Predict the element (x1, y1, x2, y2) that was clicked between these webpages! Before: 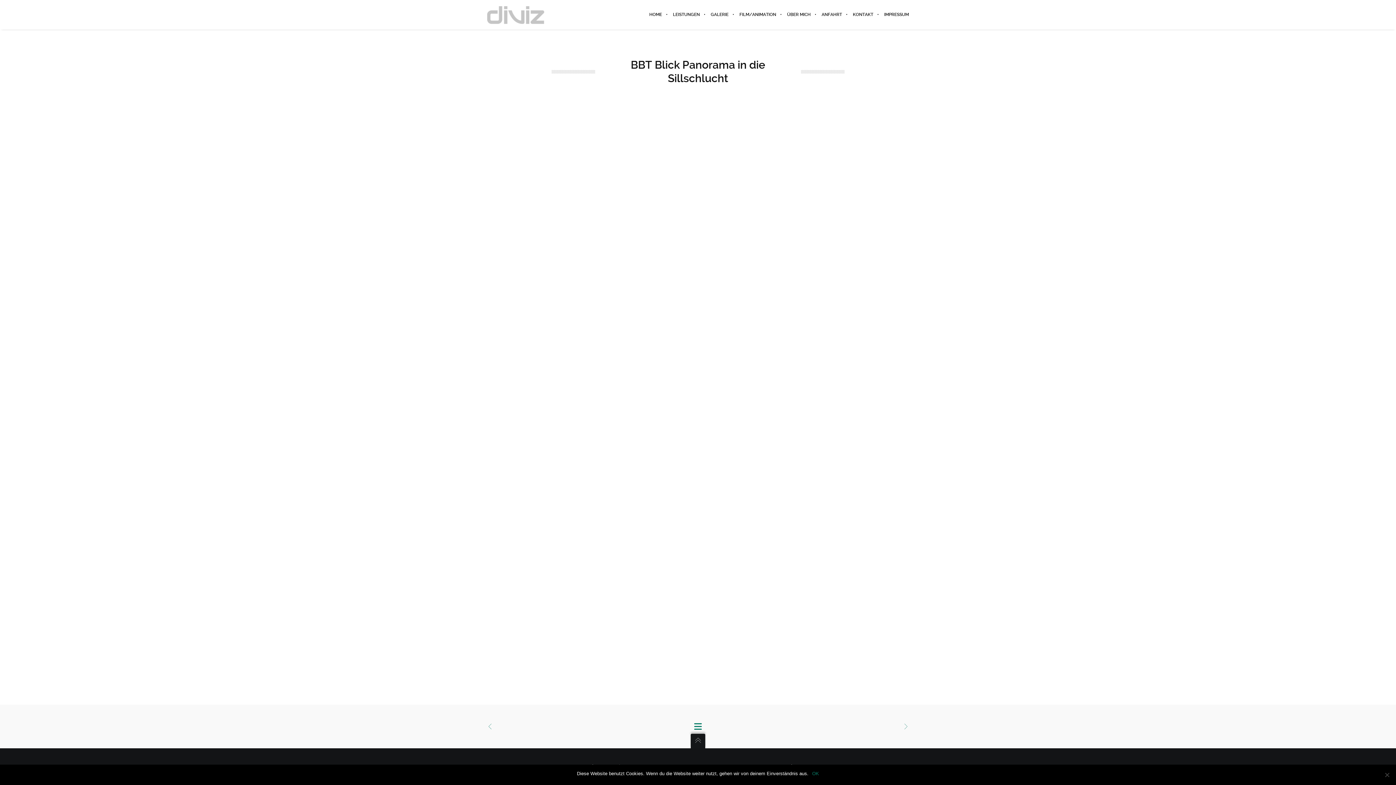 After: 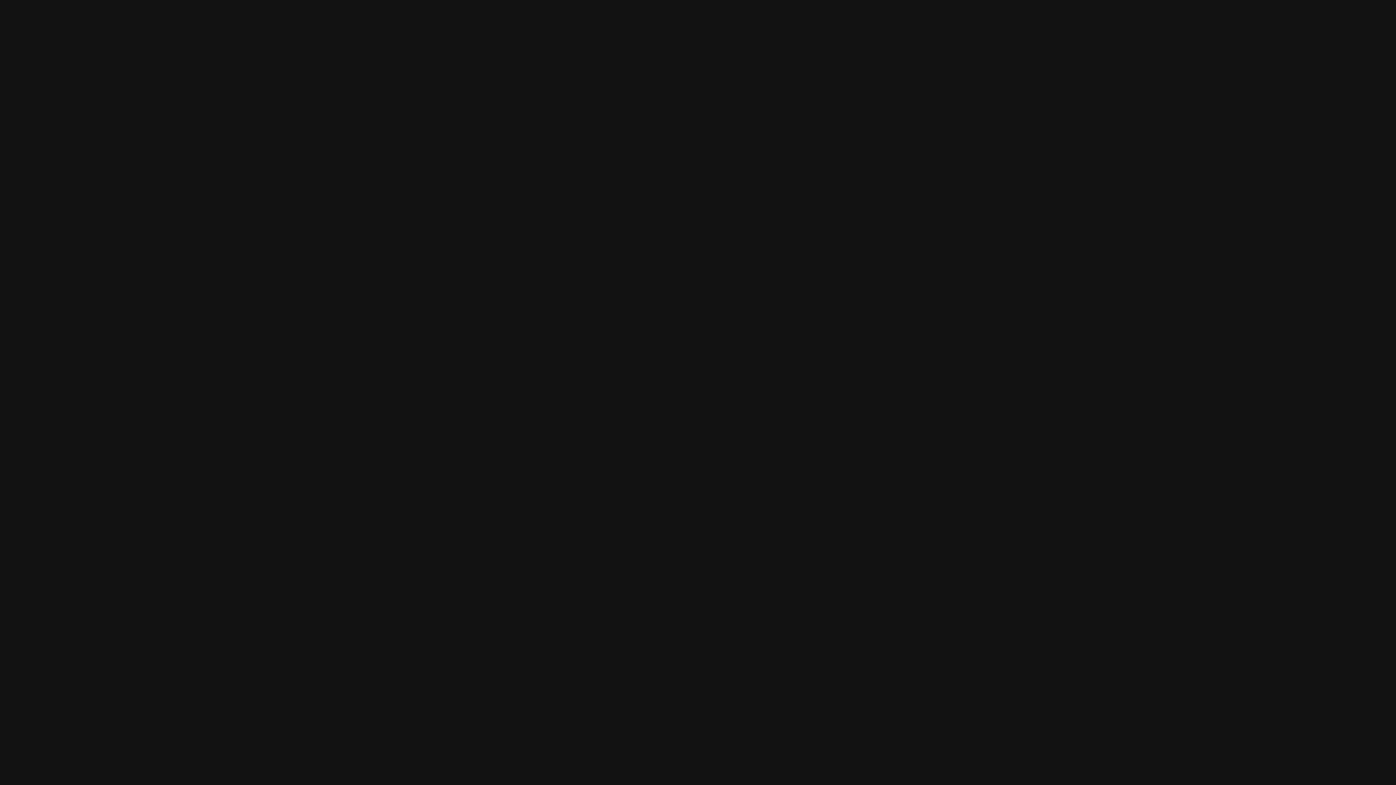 Action: bbox: (781, 0, 816, 29) label: ÜBER MICH